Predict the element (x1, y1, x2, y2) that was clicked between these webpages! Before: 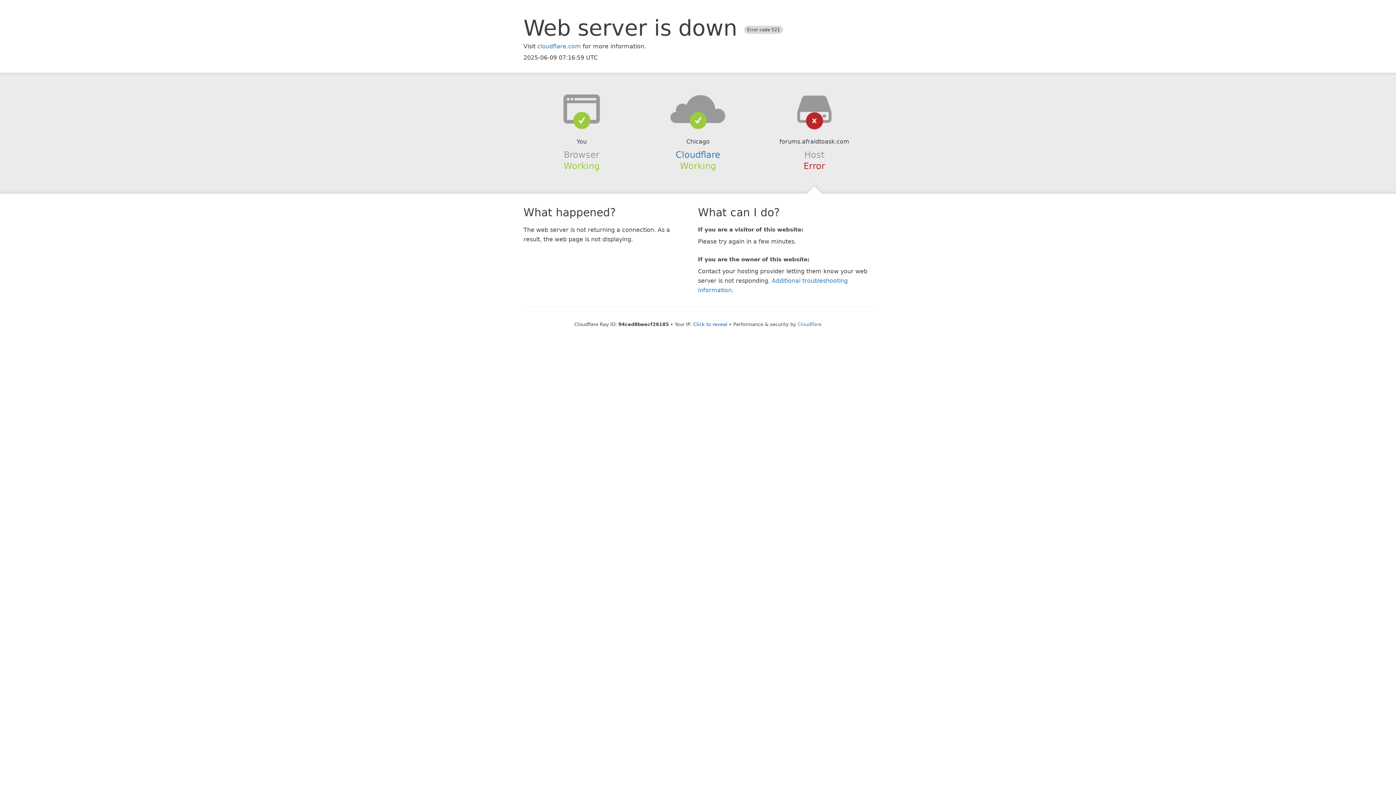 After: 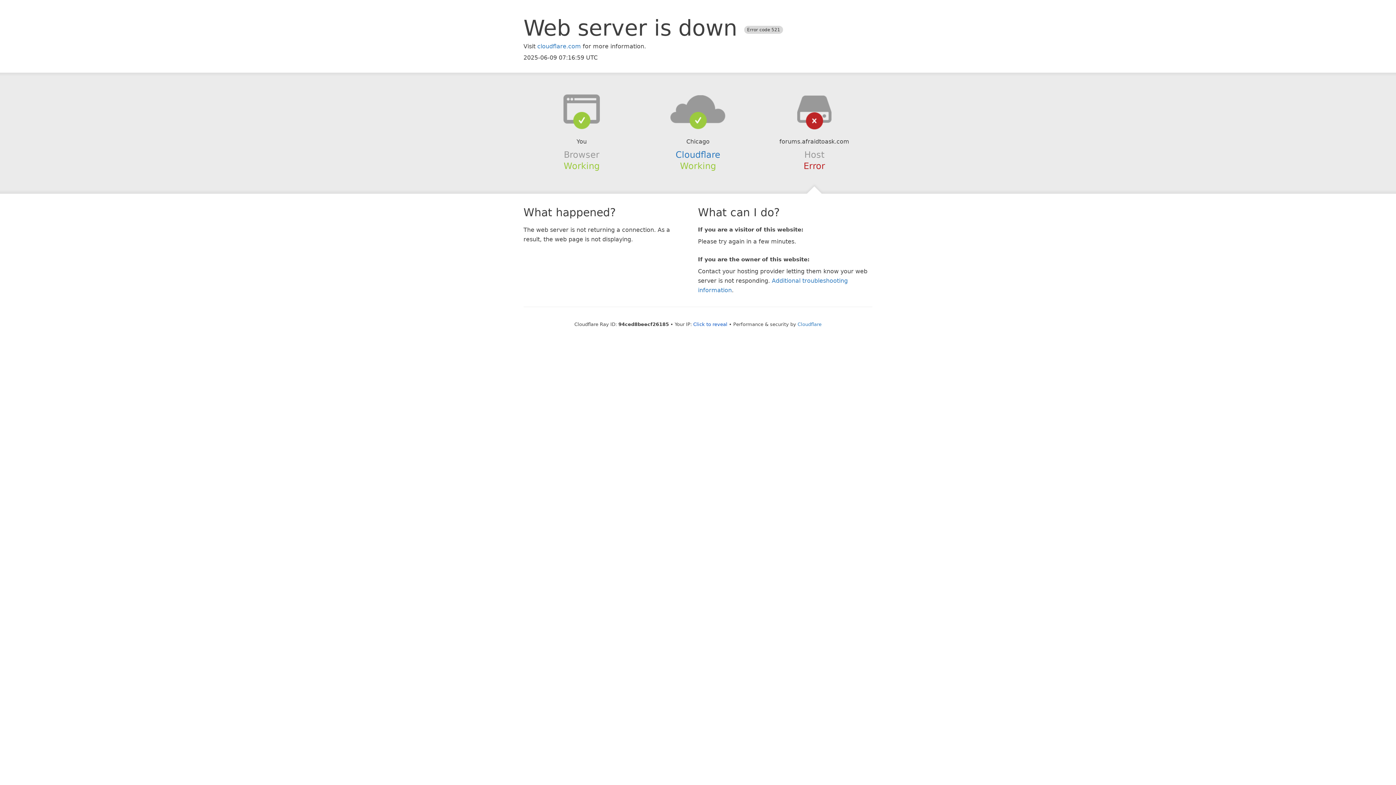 Action: bbox: (639, 94, 756, 123)